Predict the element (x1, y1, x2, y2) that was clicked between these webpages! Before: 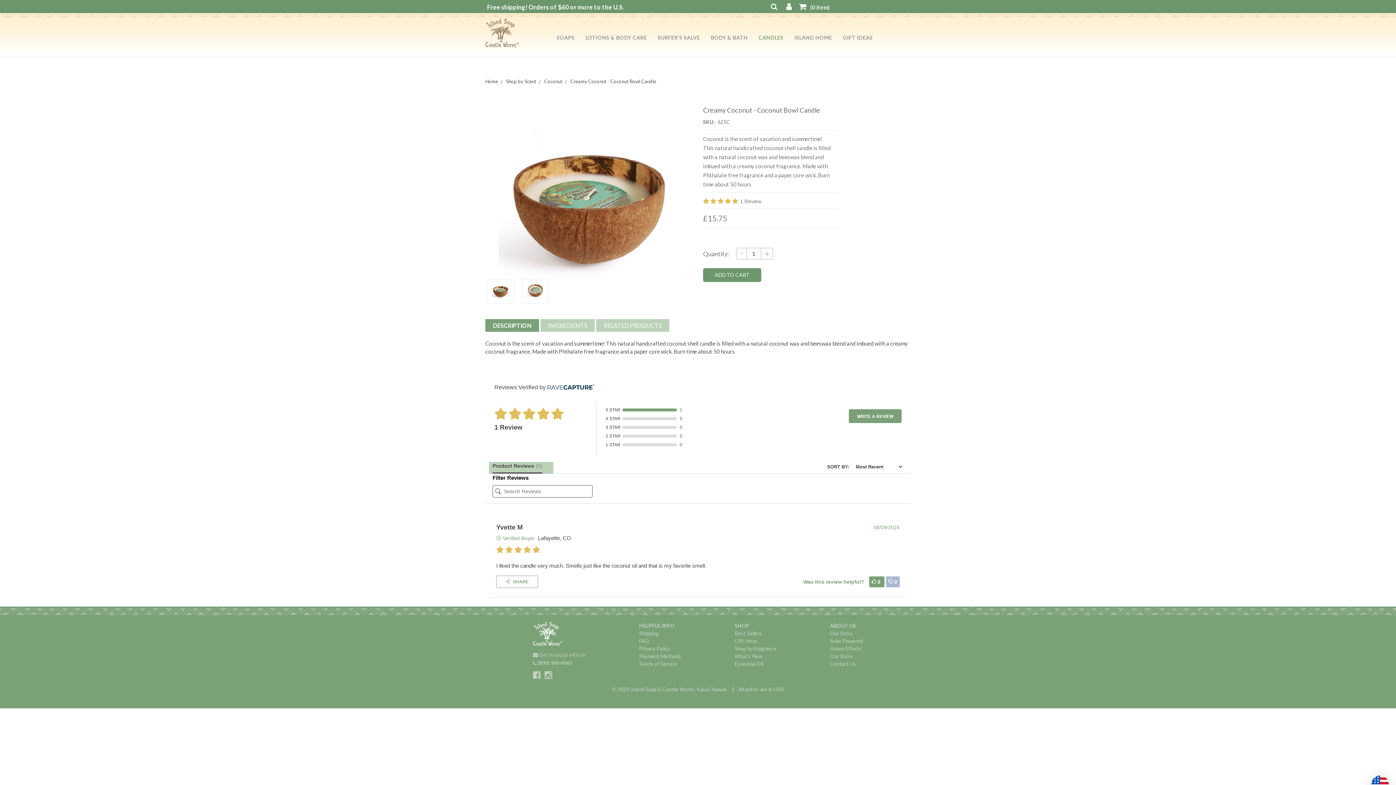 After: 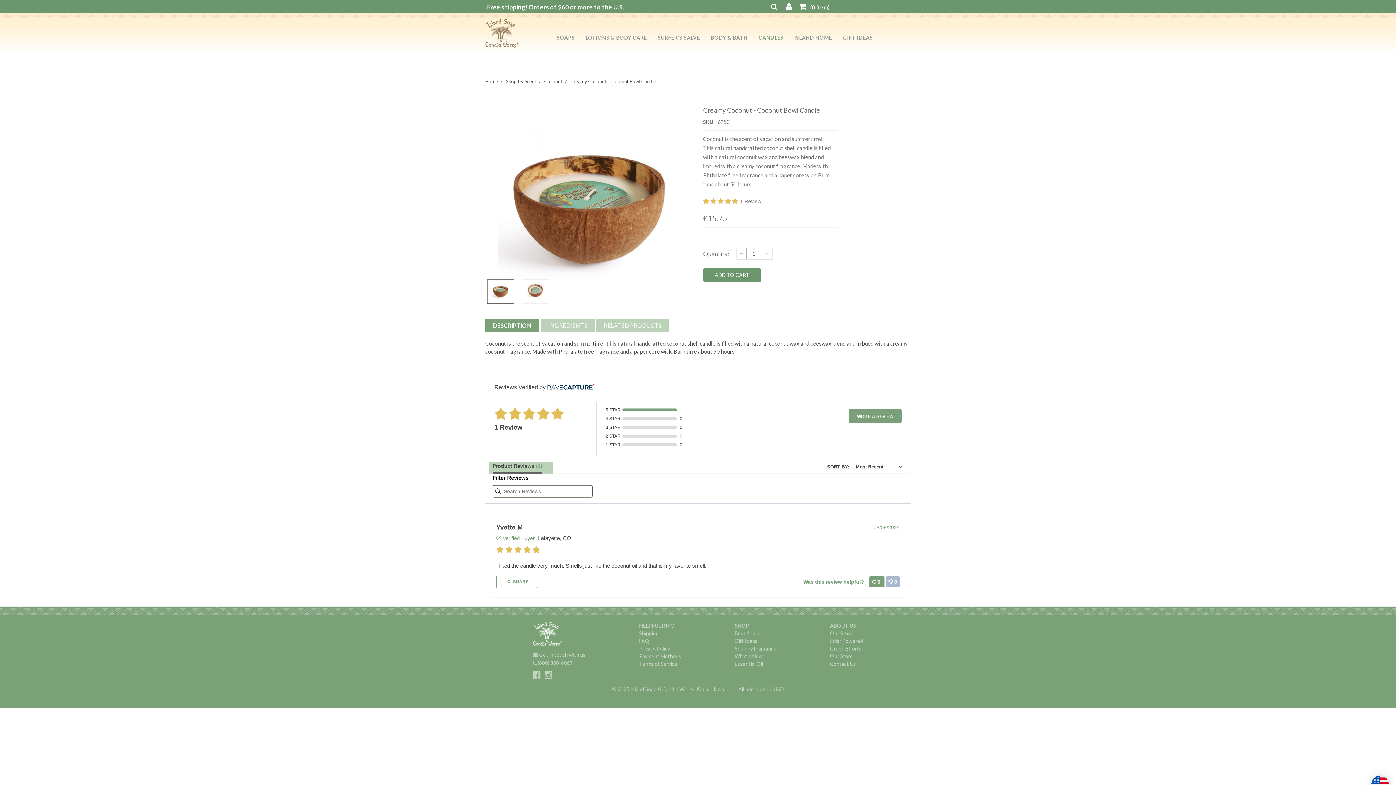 Action: bbox: (487, 279, 514, 304)